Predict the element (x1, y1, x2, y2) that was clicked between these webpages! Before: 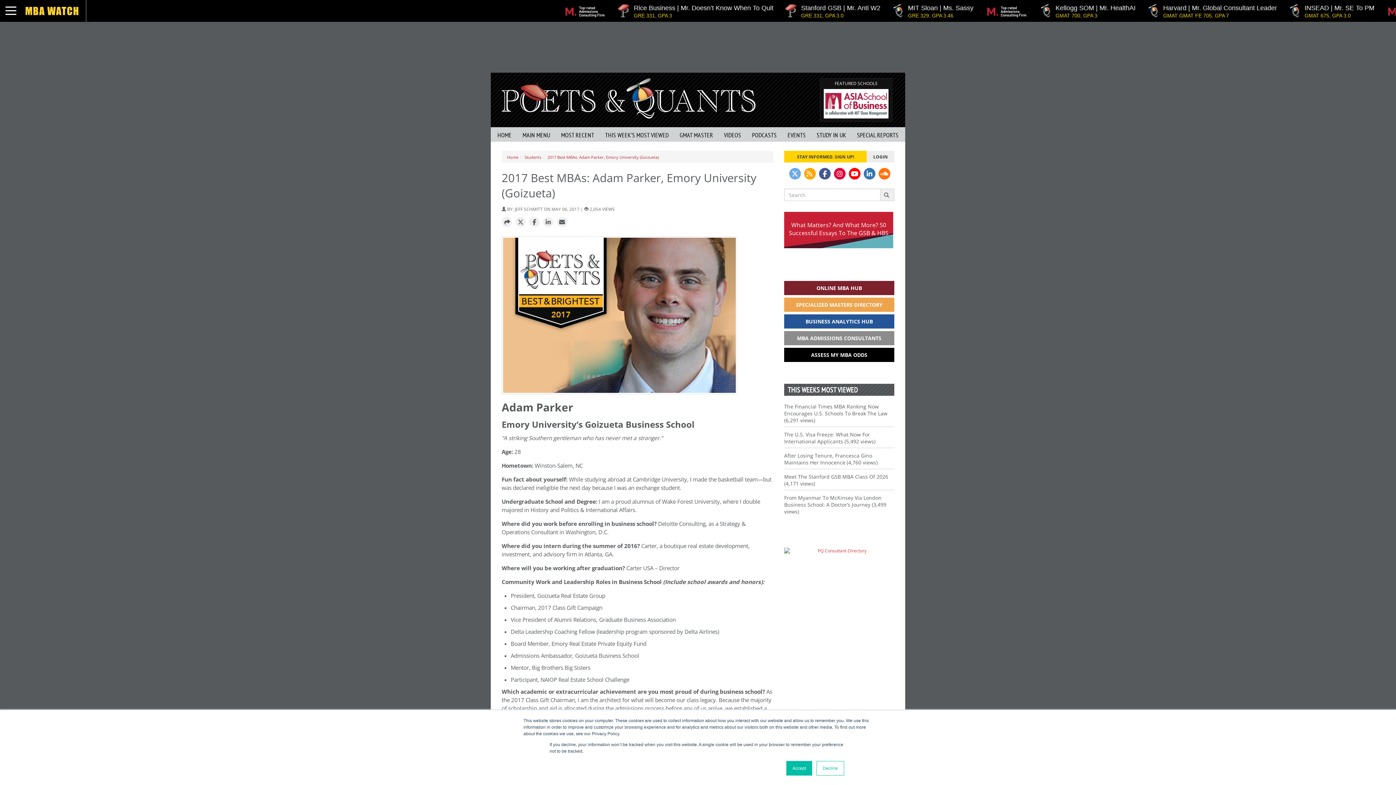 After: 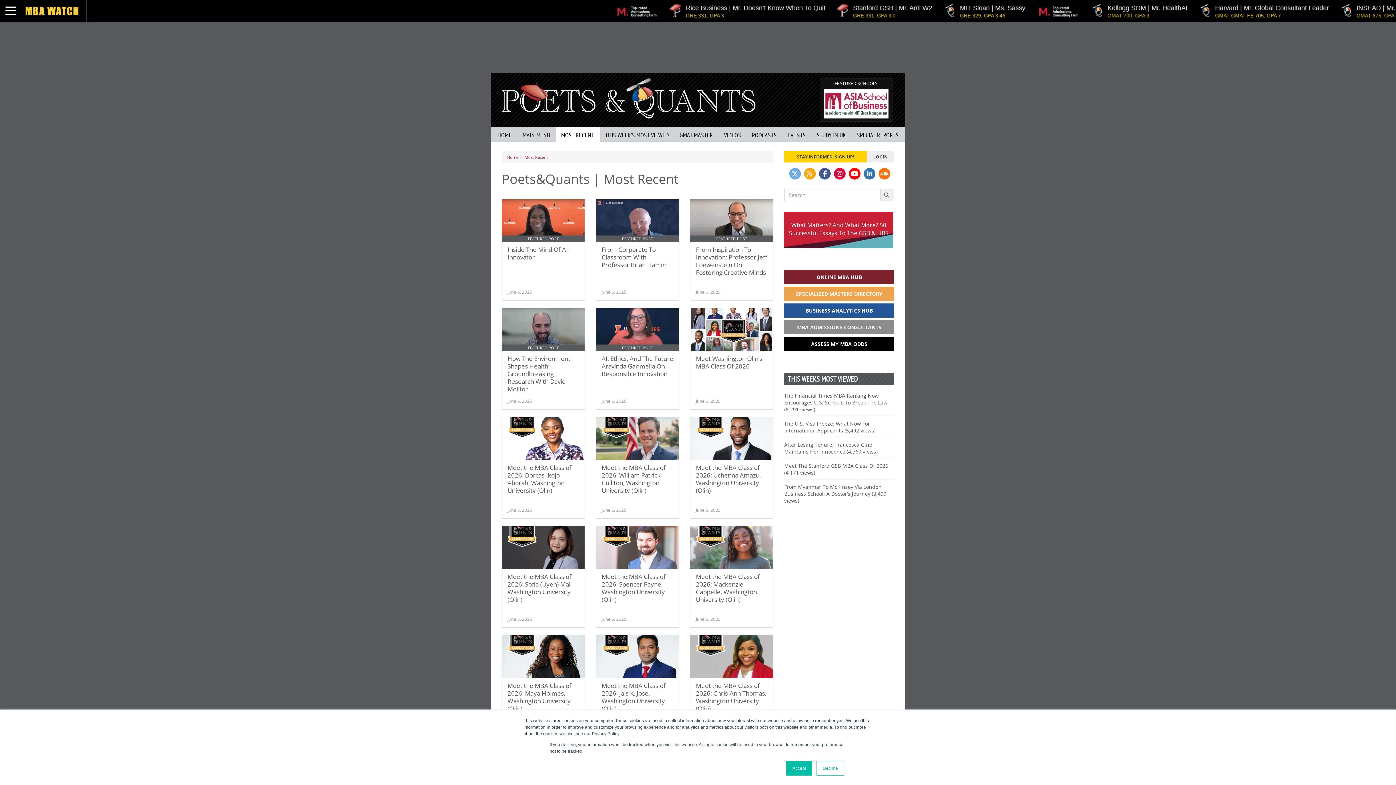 Action: bbox: (555, 127, 599, 141) label: MOST RECENT